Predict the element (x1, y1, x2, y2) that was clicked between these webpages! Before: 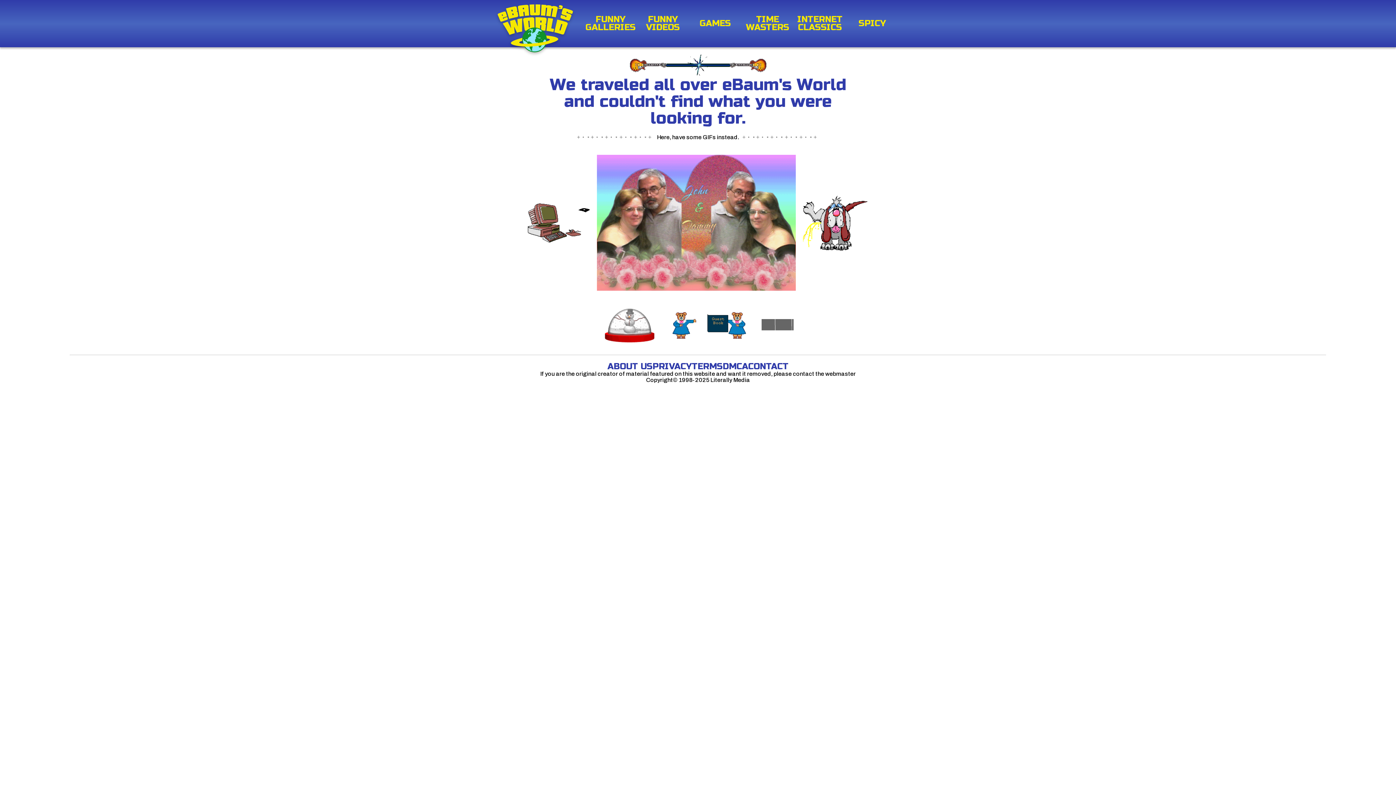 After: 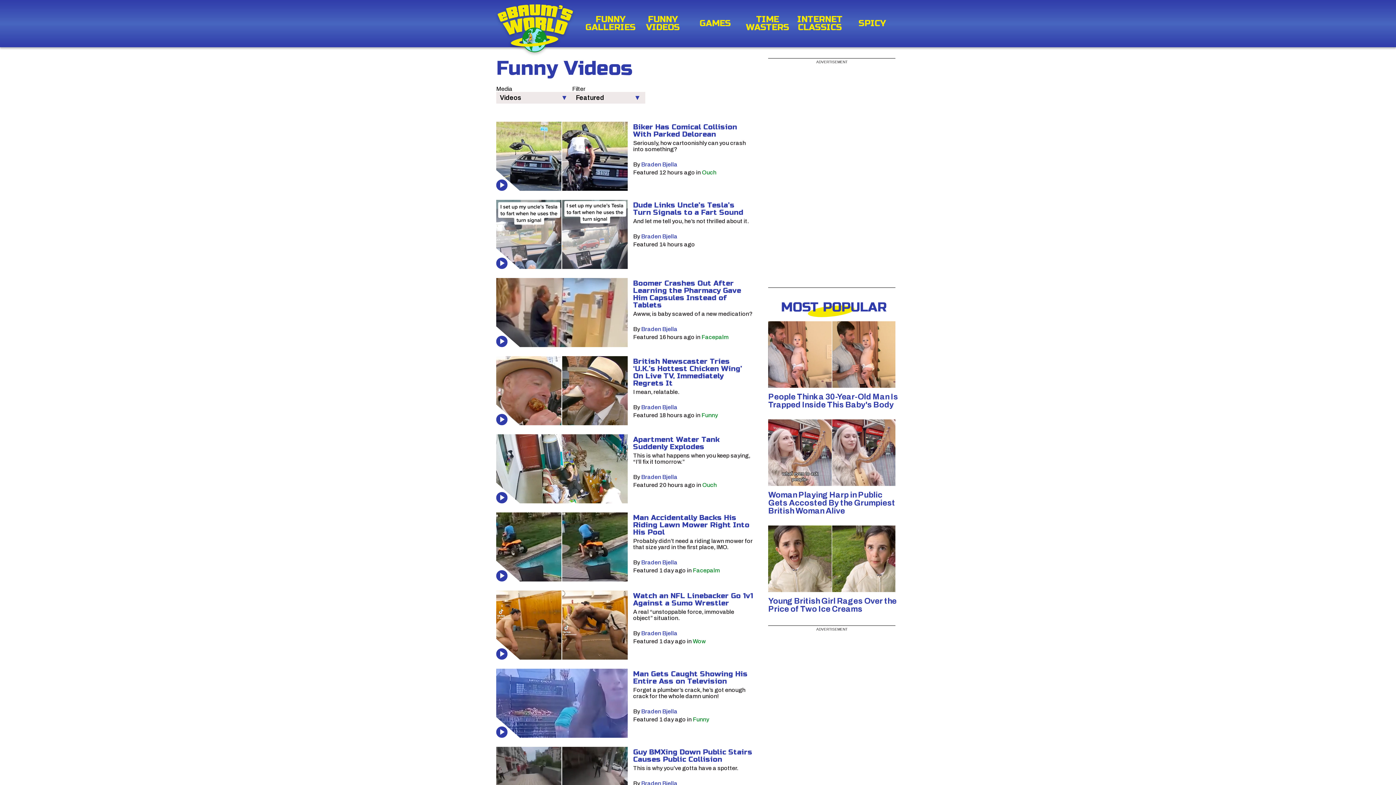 Action: label: FUNNY VIDEOS bbox: (636, 15, 689, 31)